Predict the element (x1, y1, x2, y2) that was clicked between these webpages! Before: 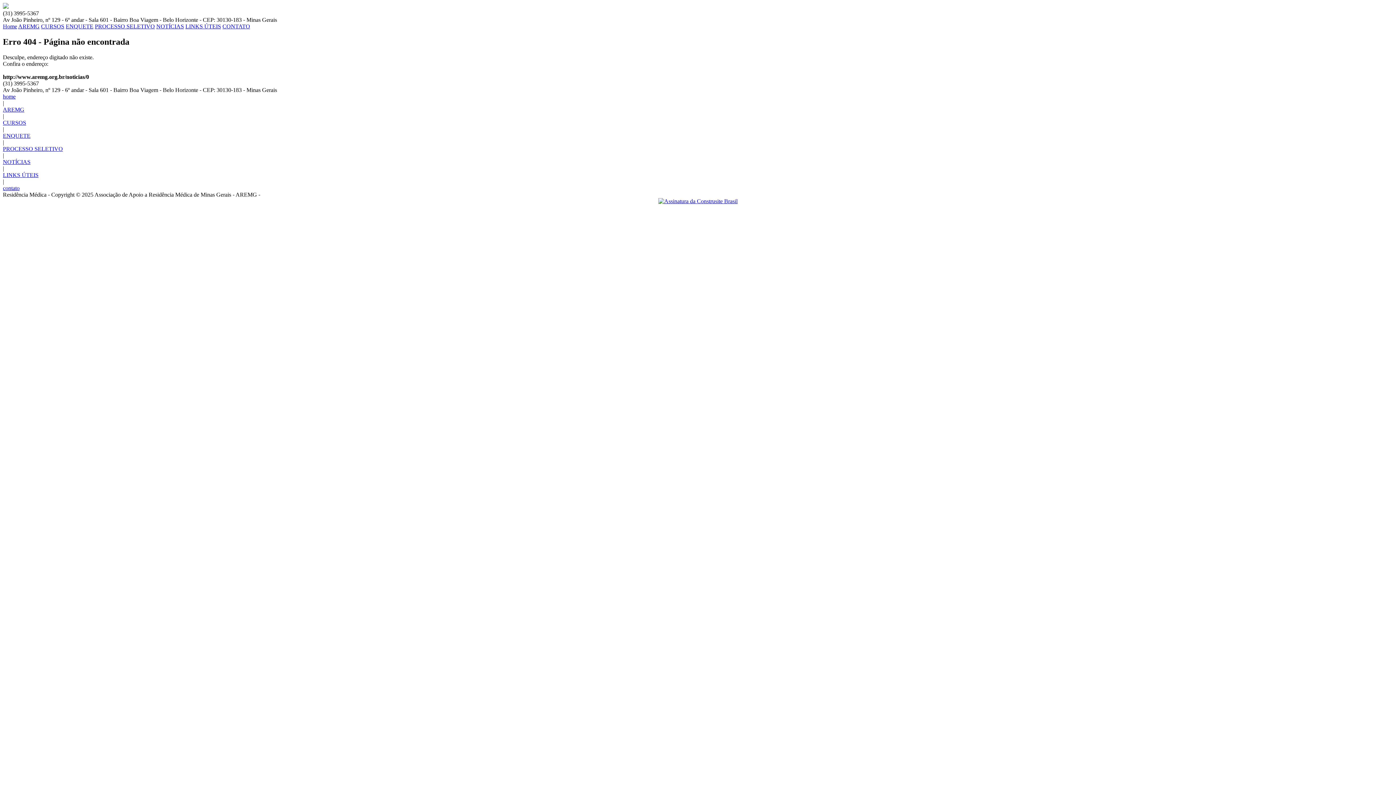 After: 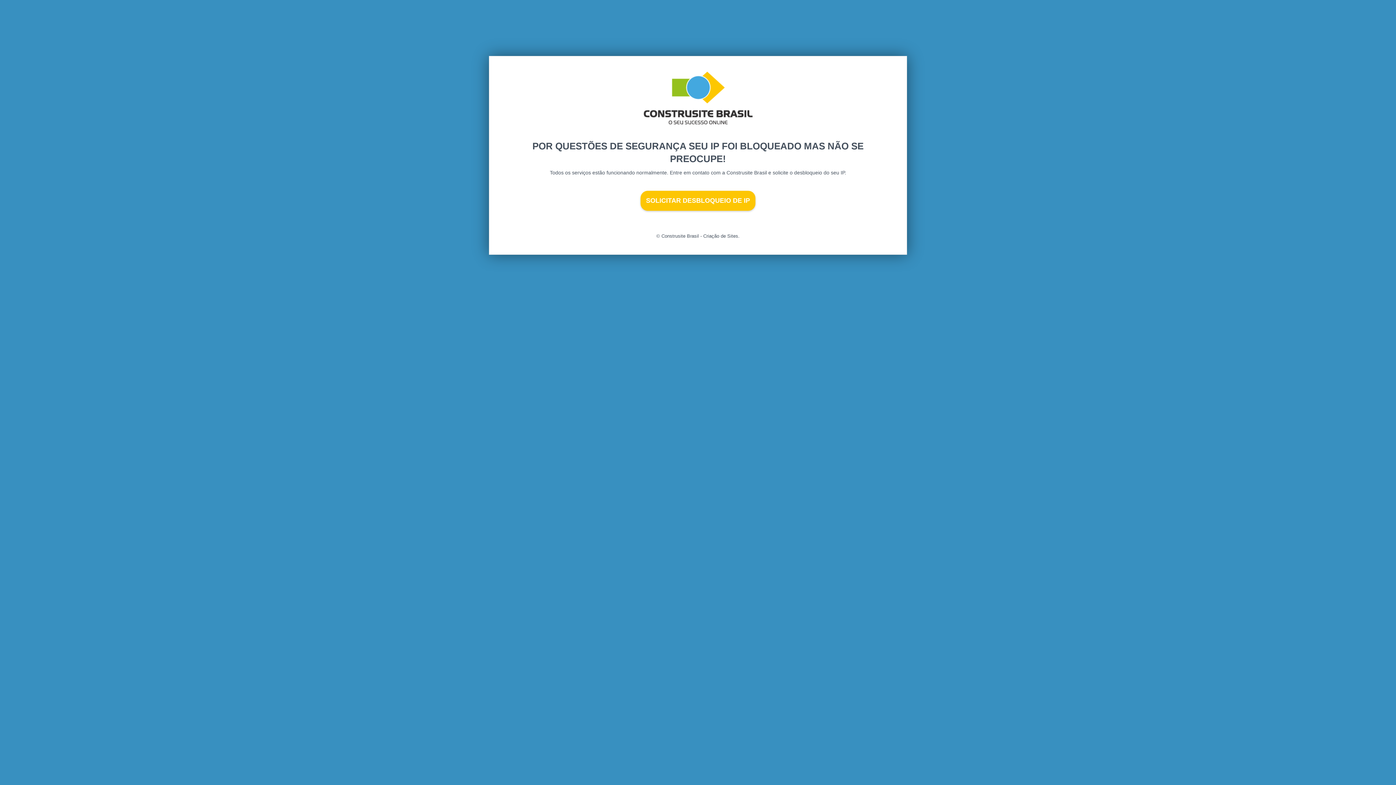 Action: bbox: (222, 23, 250, 29) label: CONTATO